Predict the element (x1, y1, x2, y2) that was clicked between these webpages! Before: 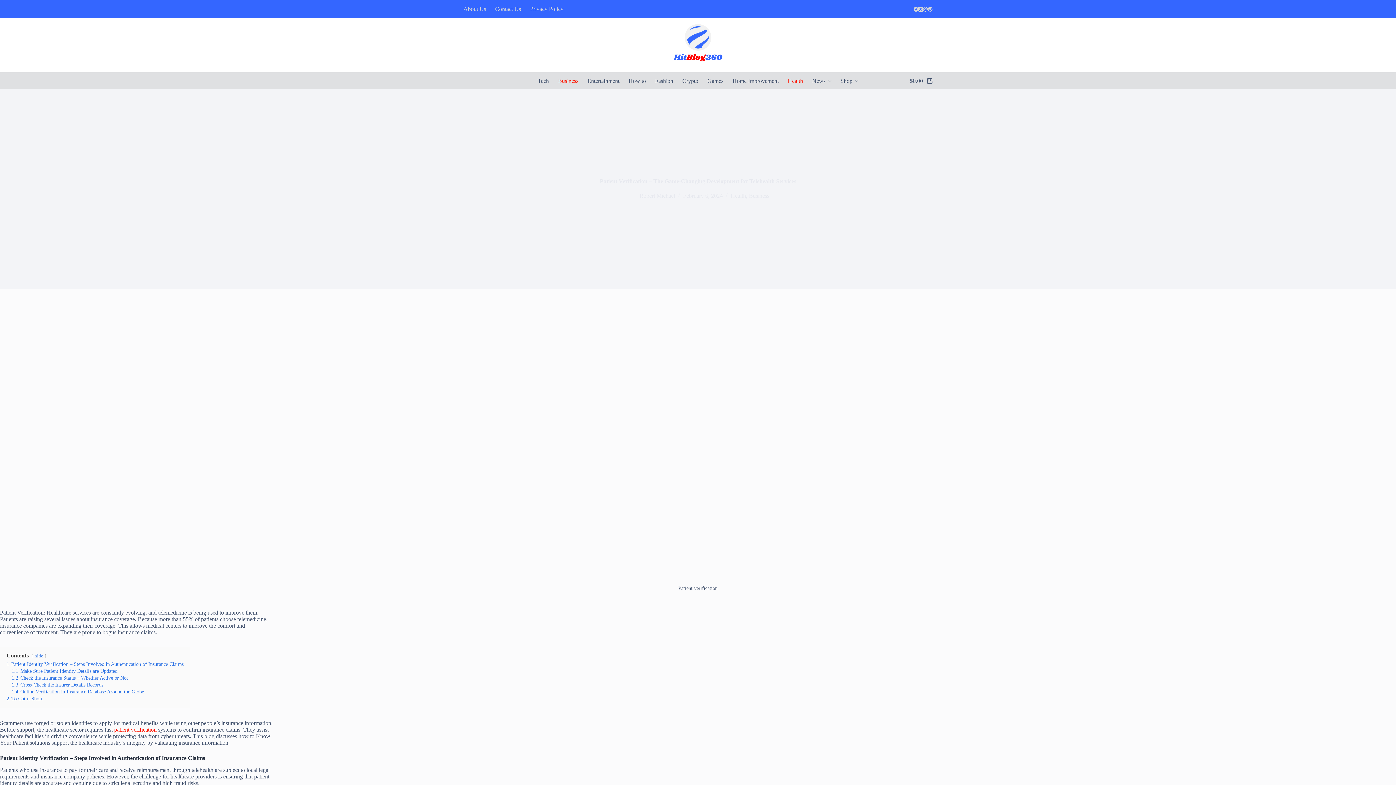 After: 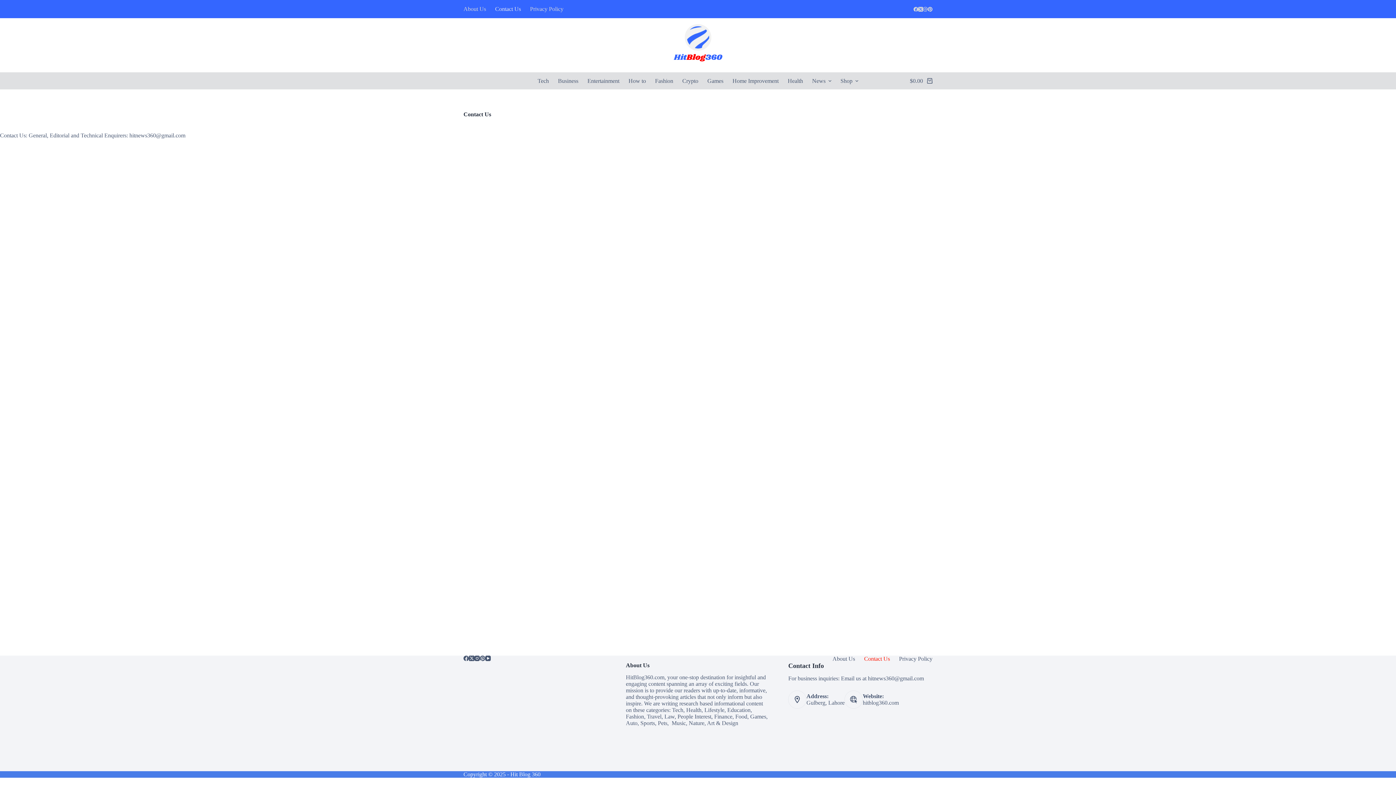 Action: label: Contact Us bbox: (490, 0, 525, 18)